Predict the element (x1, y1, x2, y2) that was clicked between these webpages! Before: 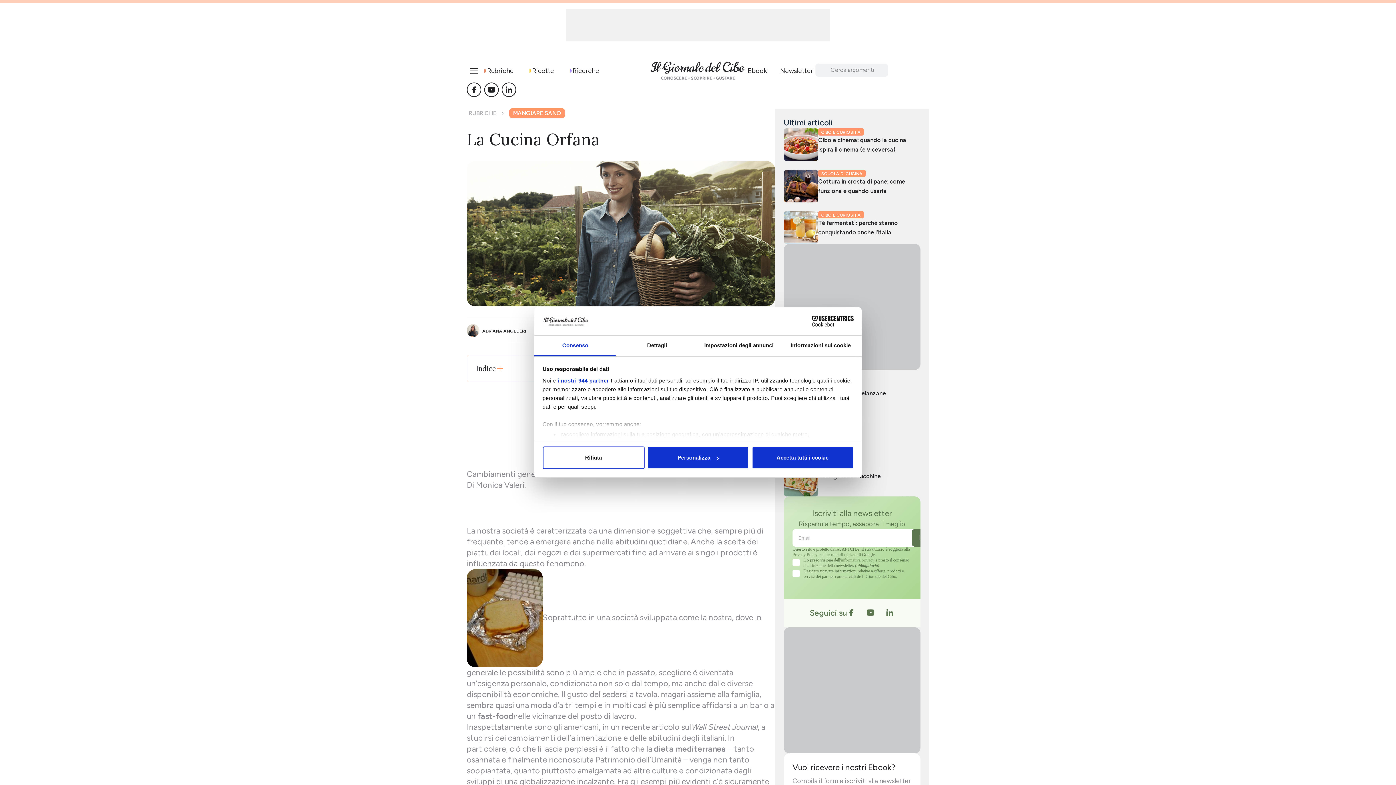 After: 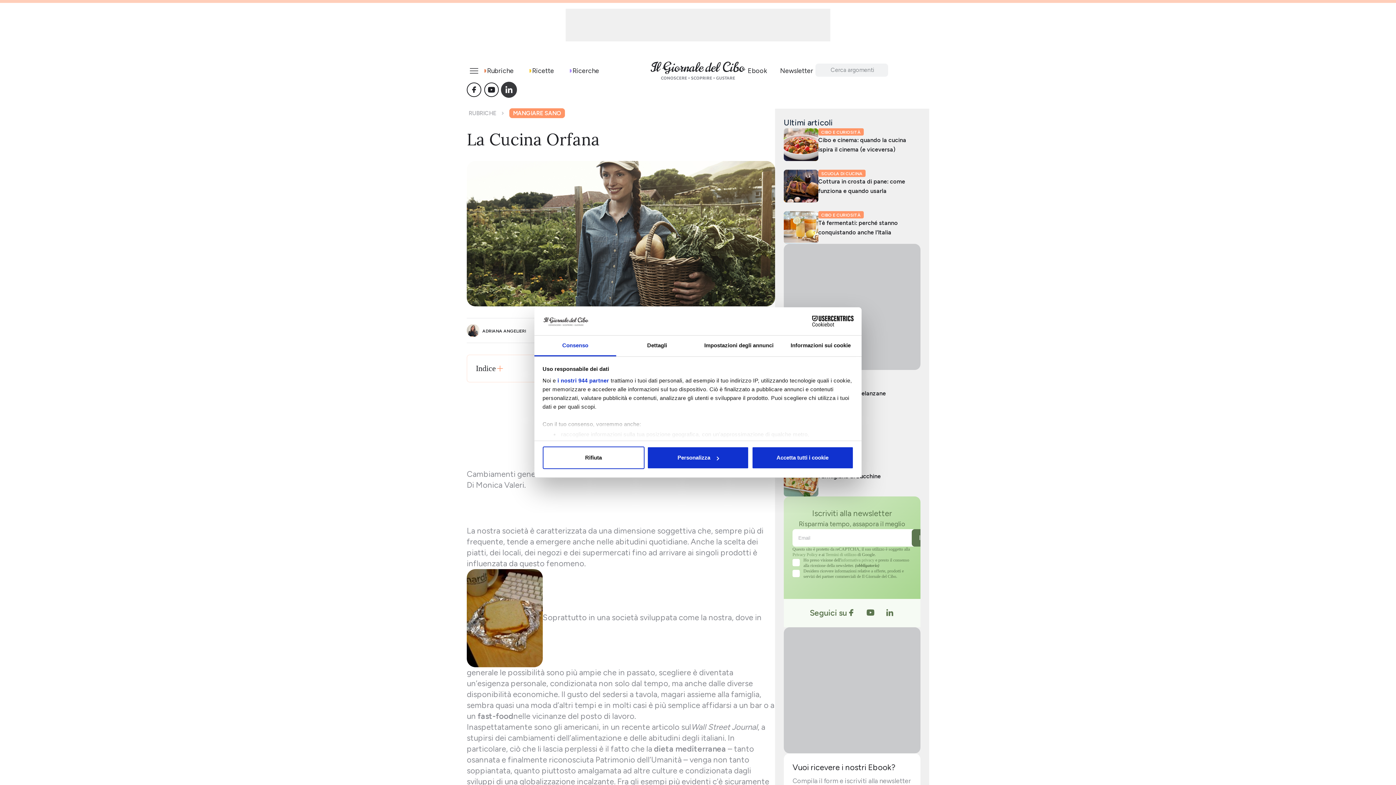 Action: bbox: (501, 82, 516, 97)